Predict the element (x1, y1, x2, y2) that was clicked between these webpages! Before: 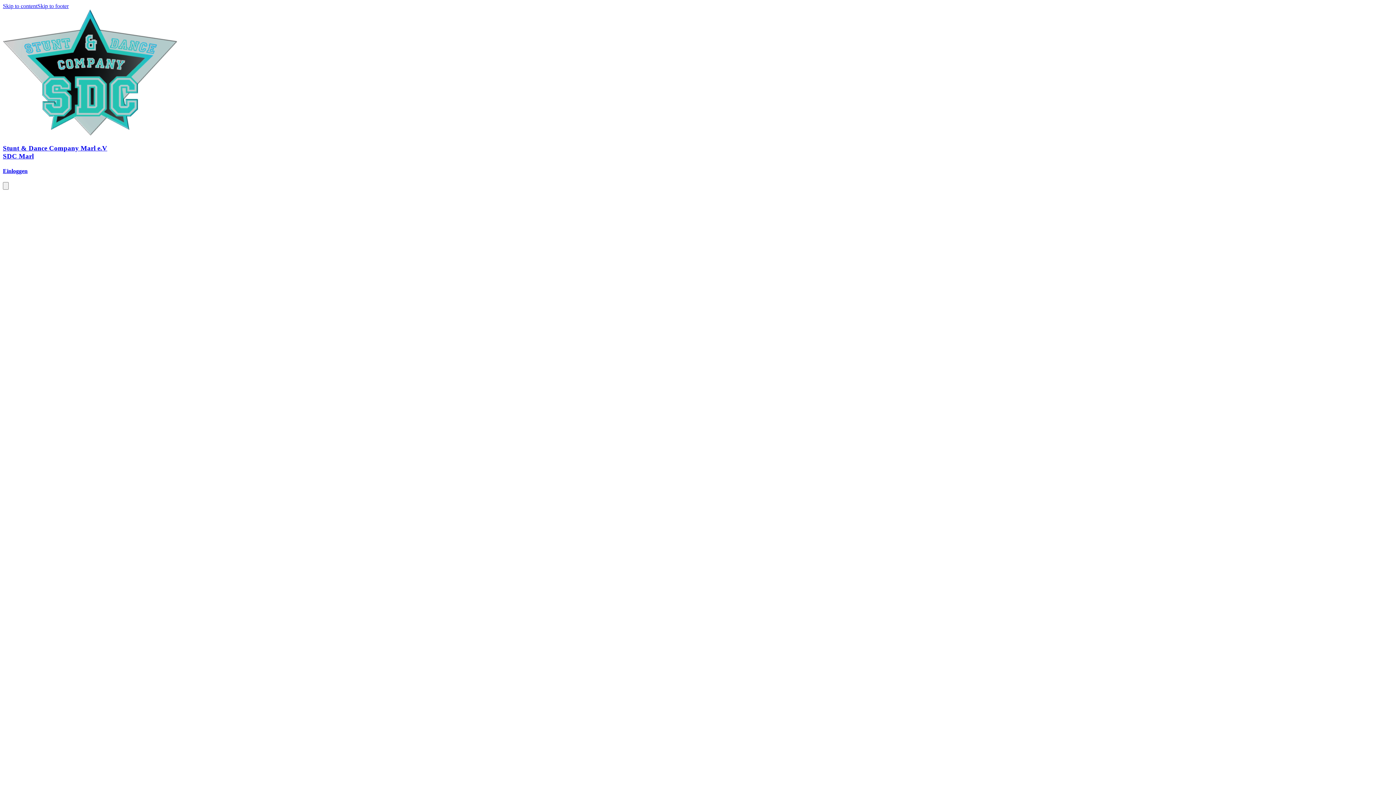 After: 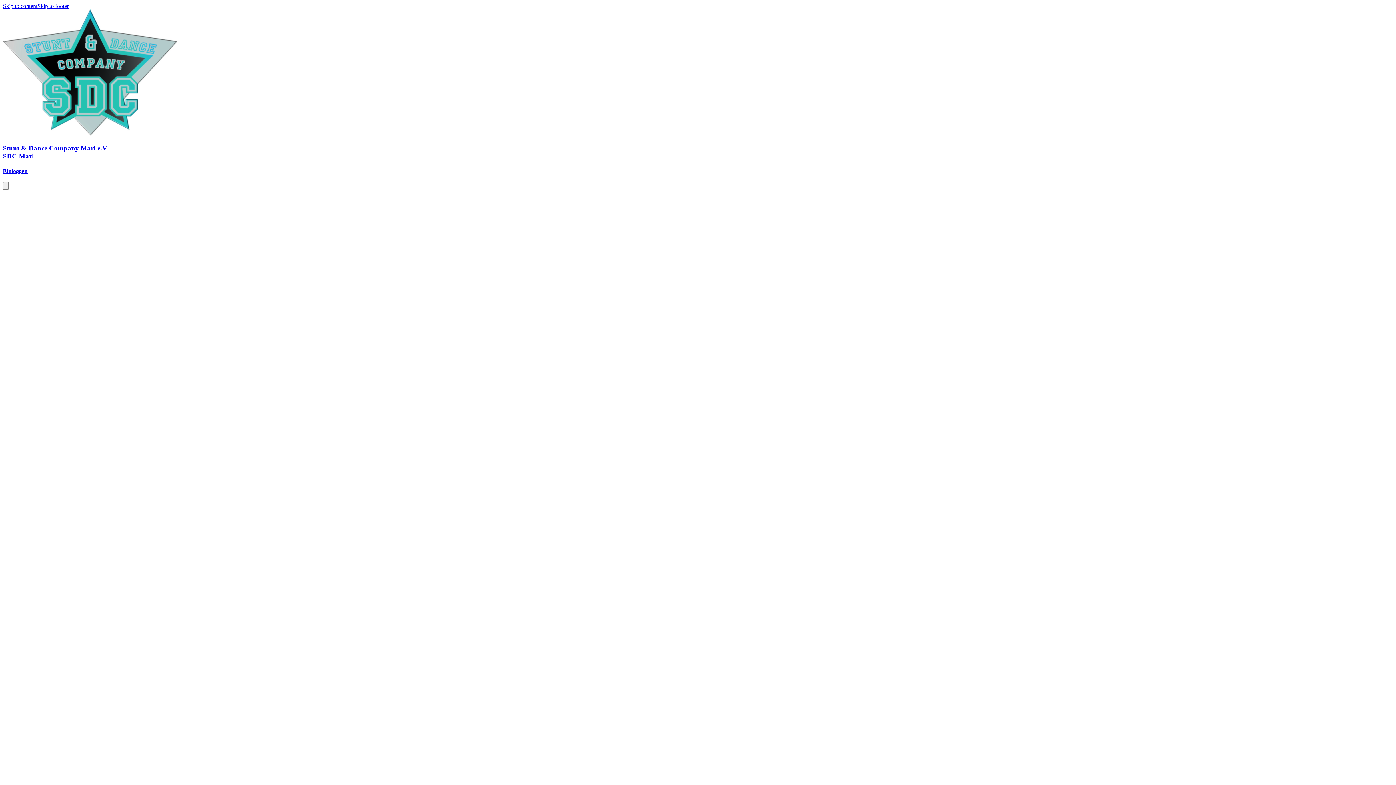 Action: bbox: (2, 130, 177, 137)